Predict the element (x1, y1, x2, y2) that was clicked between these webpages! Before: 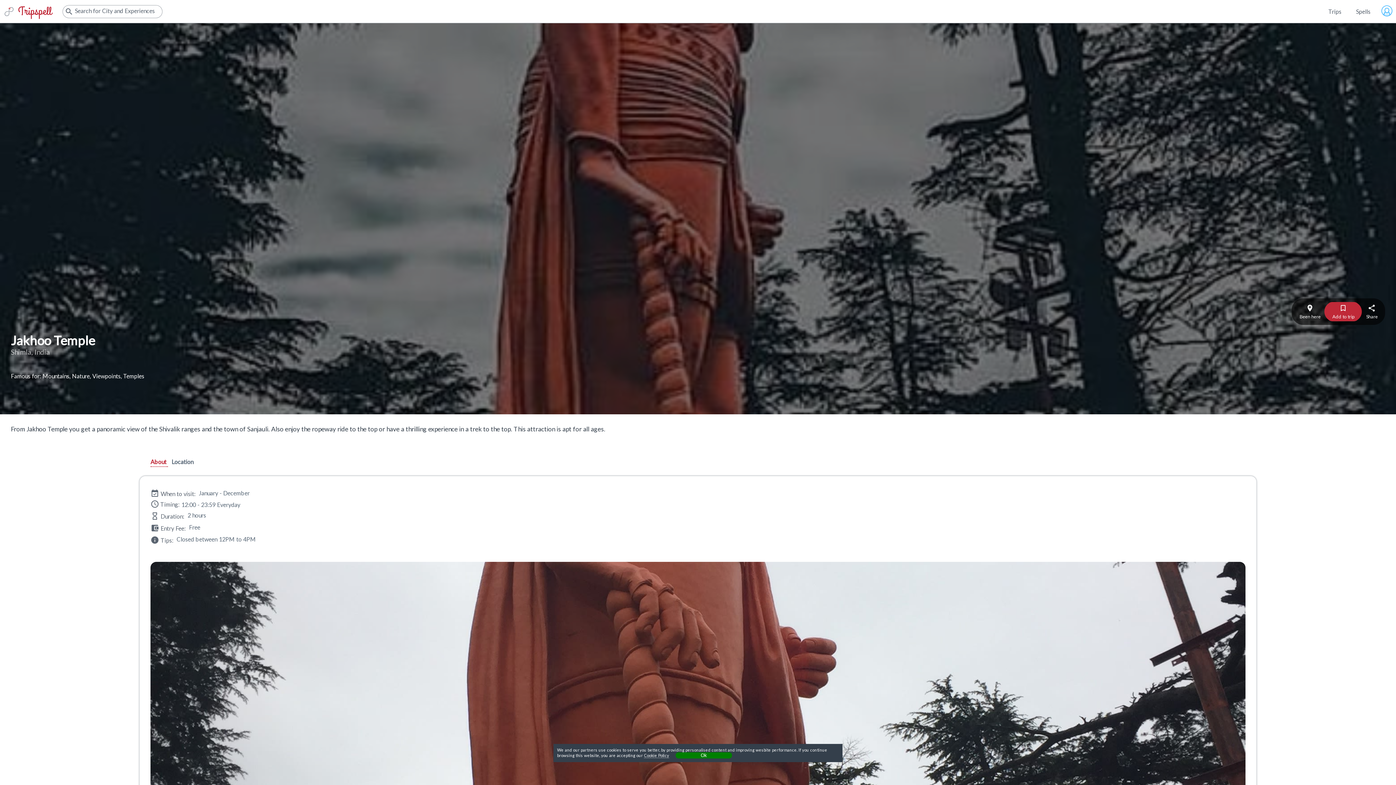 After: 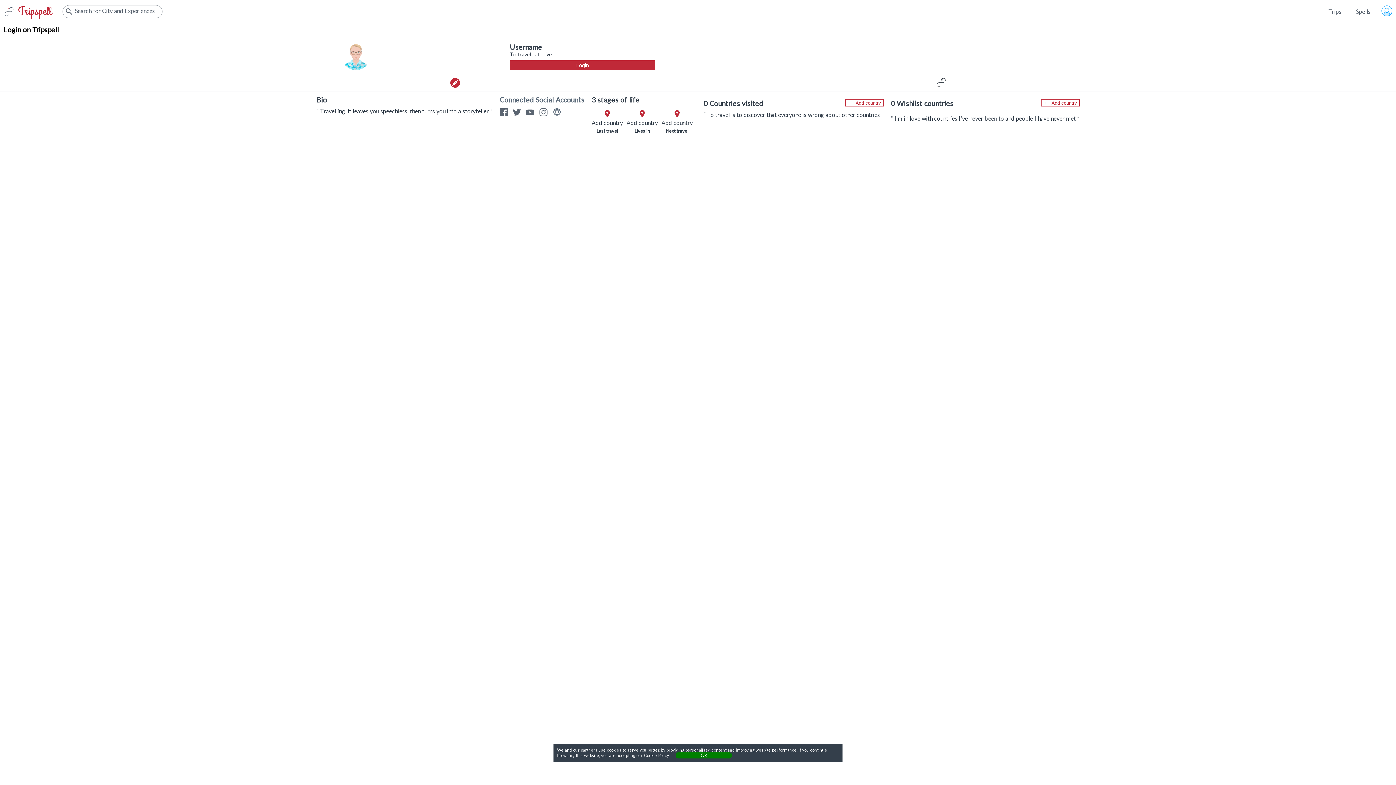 Action: bbox: (1381, 5, 1392, 17)